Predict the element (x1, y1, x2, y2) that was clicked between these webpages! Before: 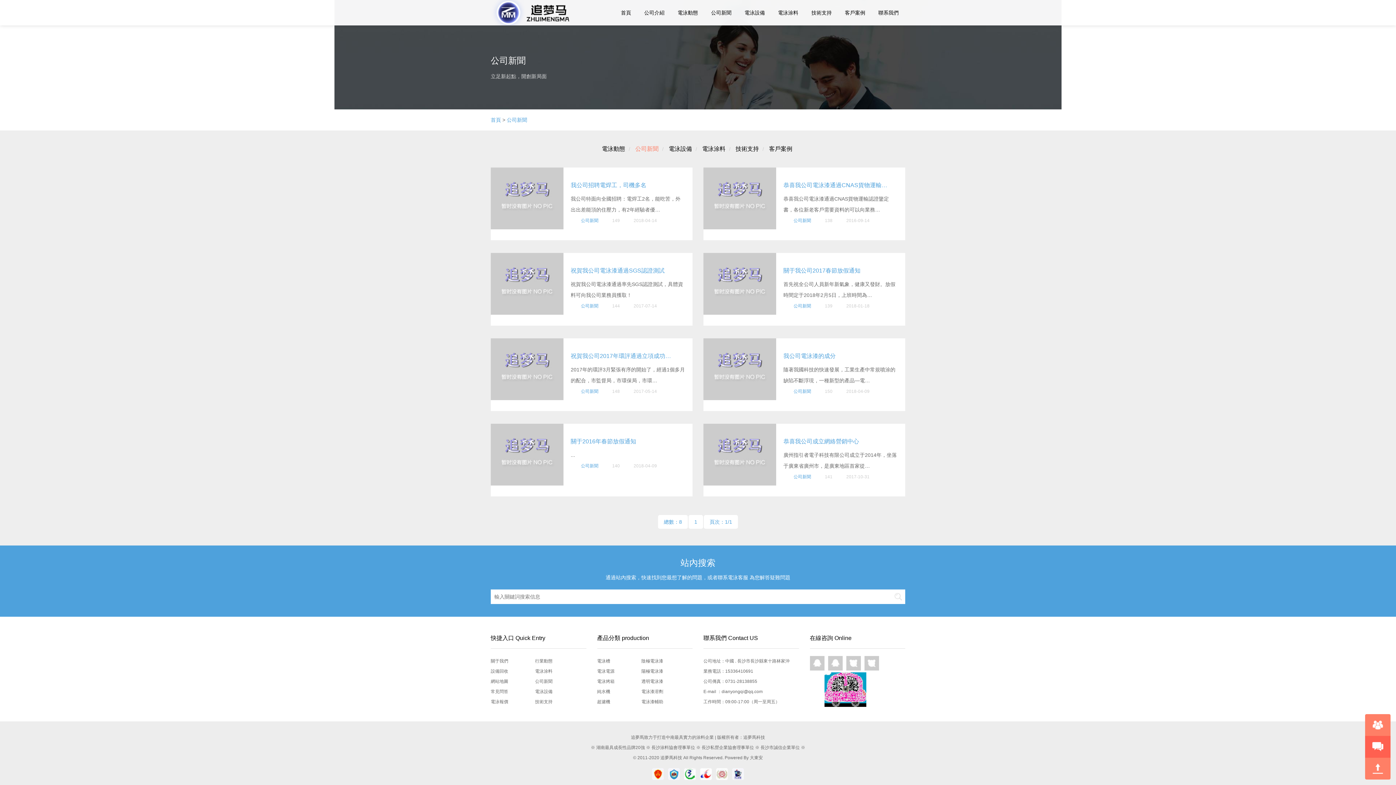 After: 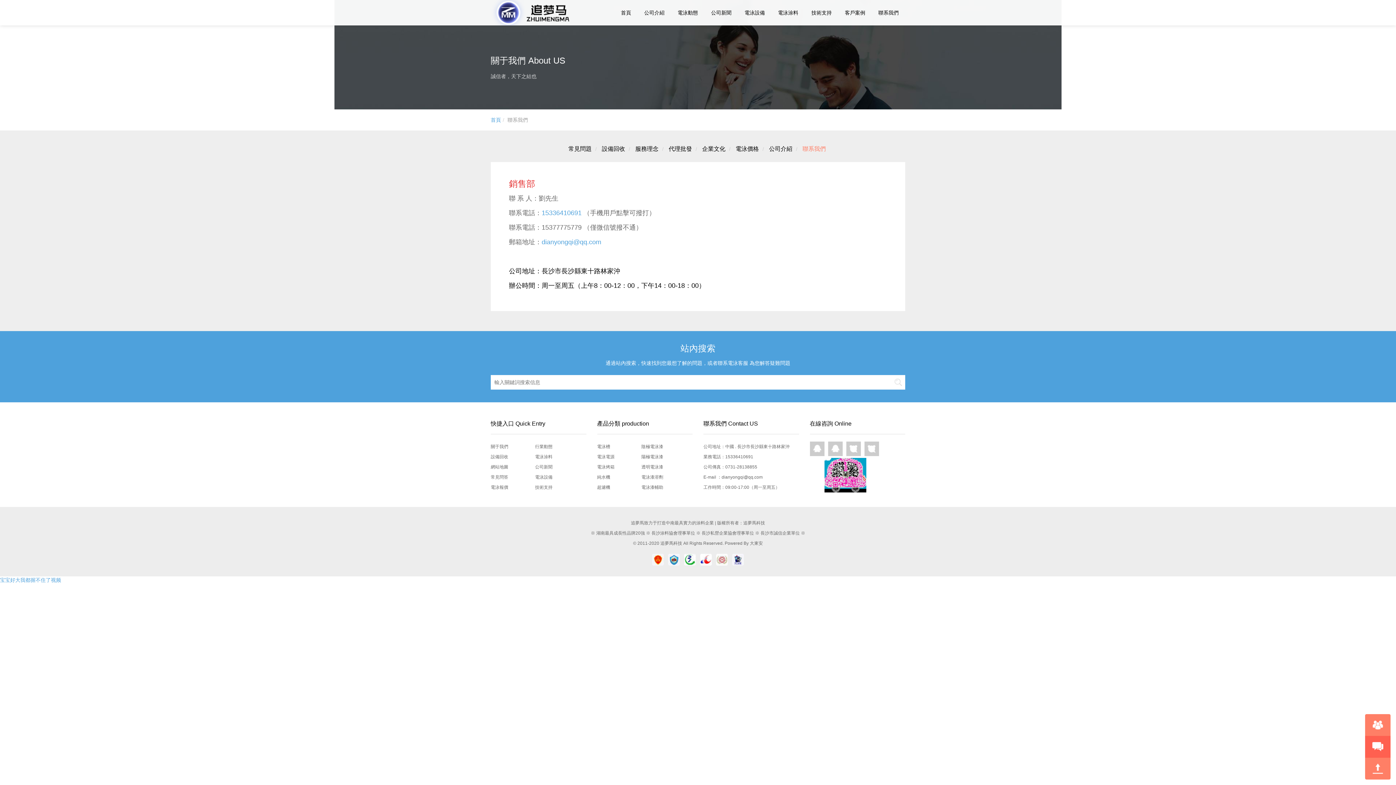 Action: label: 聯系我們 bbox: (878, 8, 898, 17)